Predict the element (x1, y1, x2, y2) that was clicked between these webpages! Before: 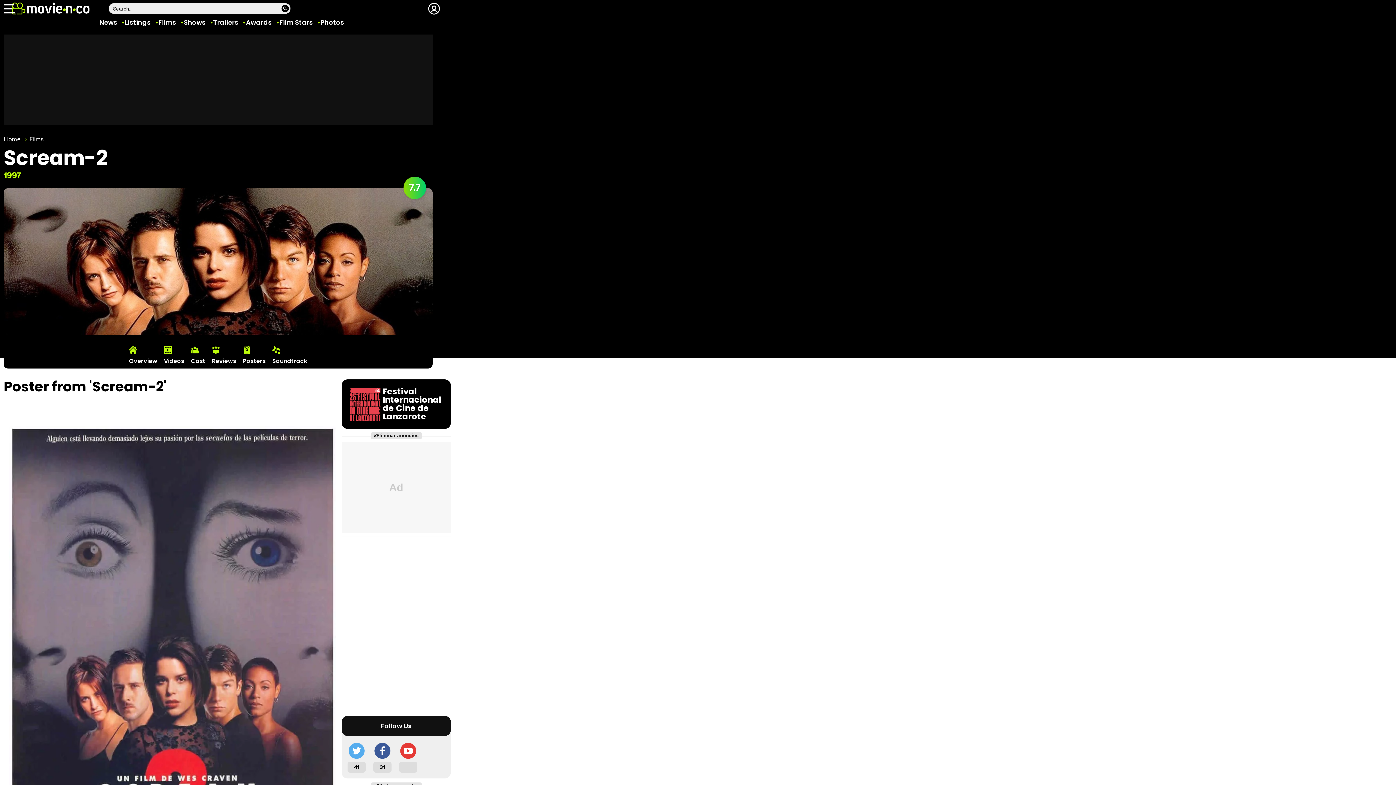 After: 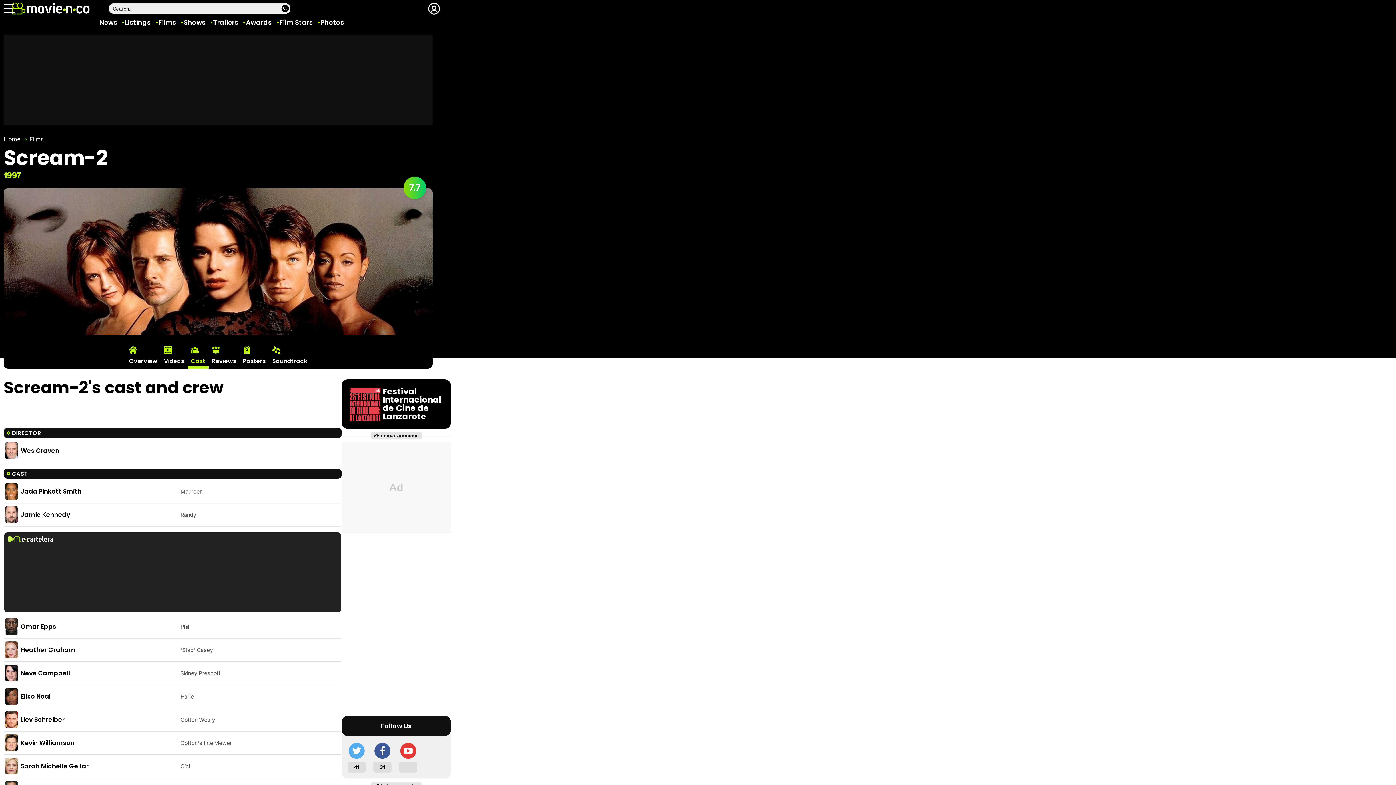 Action: bbox: (187, 338, 208, 368) label: Cast